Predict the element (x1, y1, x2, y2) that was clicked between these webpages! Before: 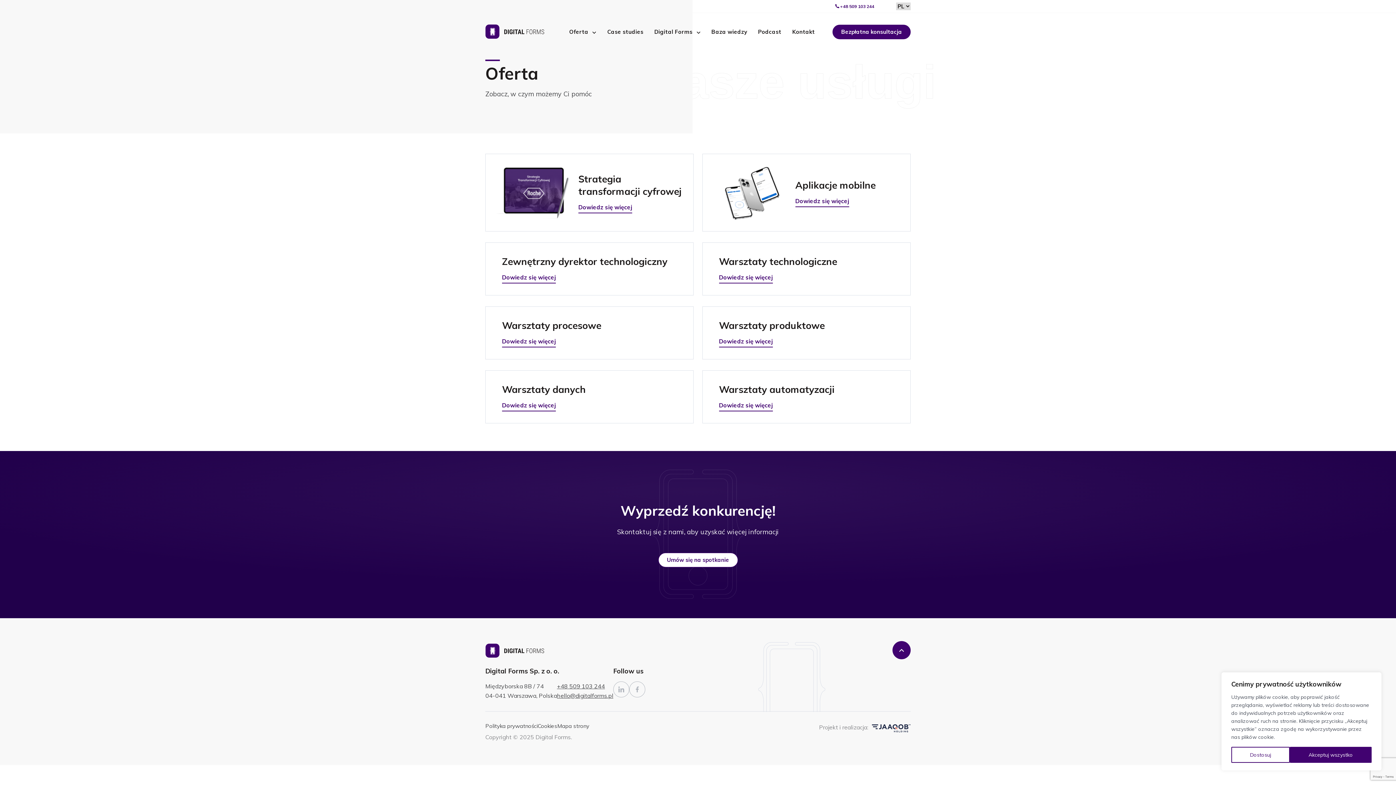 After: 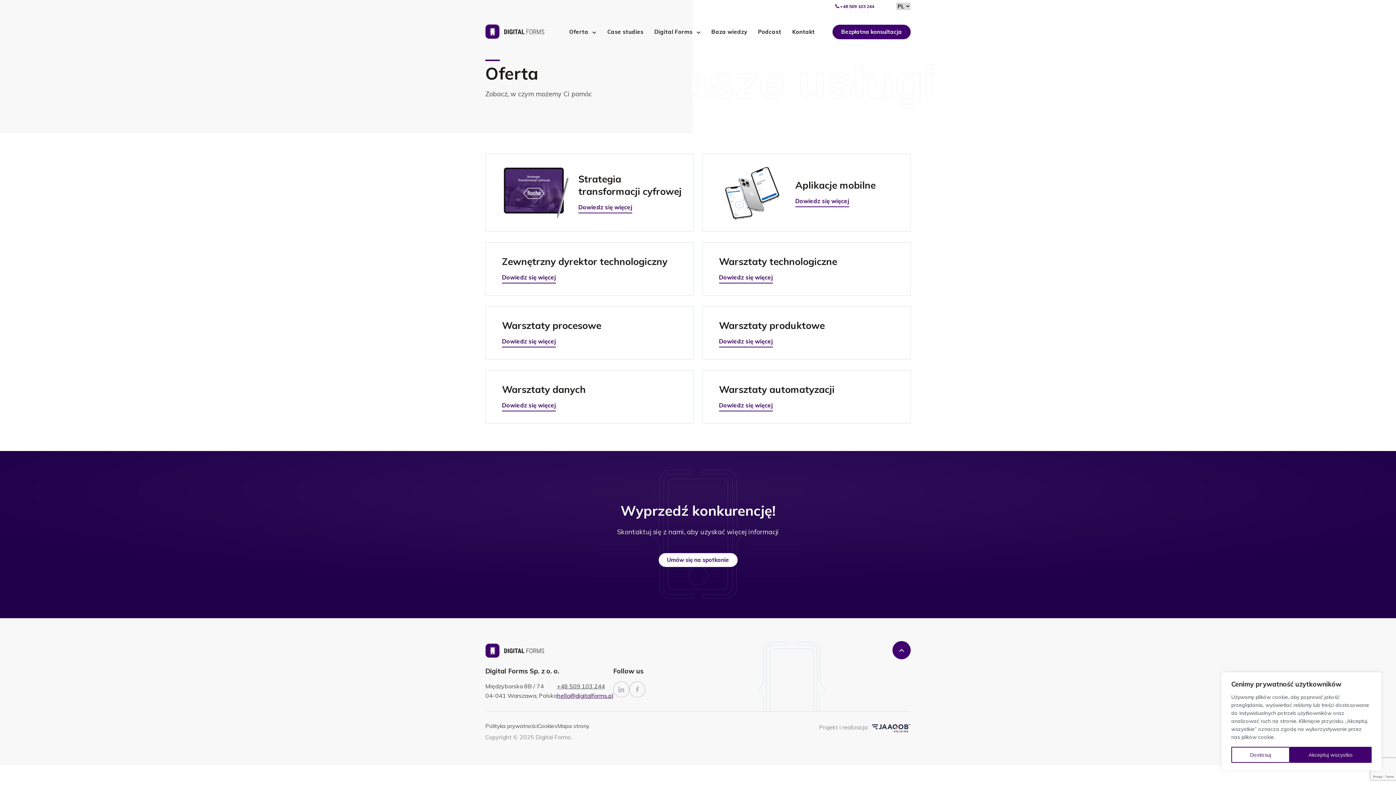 Action: bbox: (557, 692, 613, 699) label: hello@digitalforms.pl